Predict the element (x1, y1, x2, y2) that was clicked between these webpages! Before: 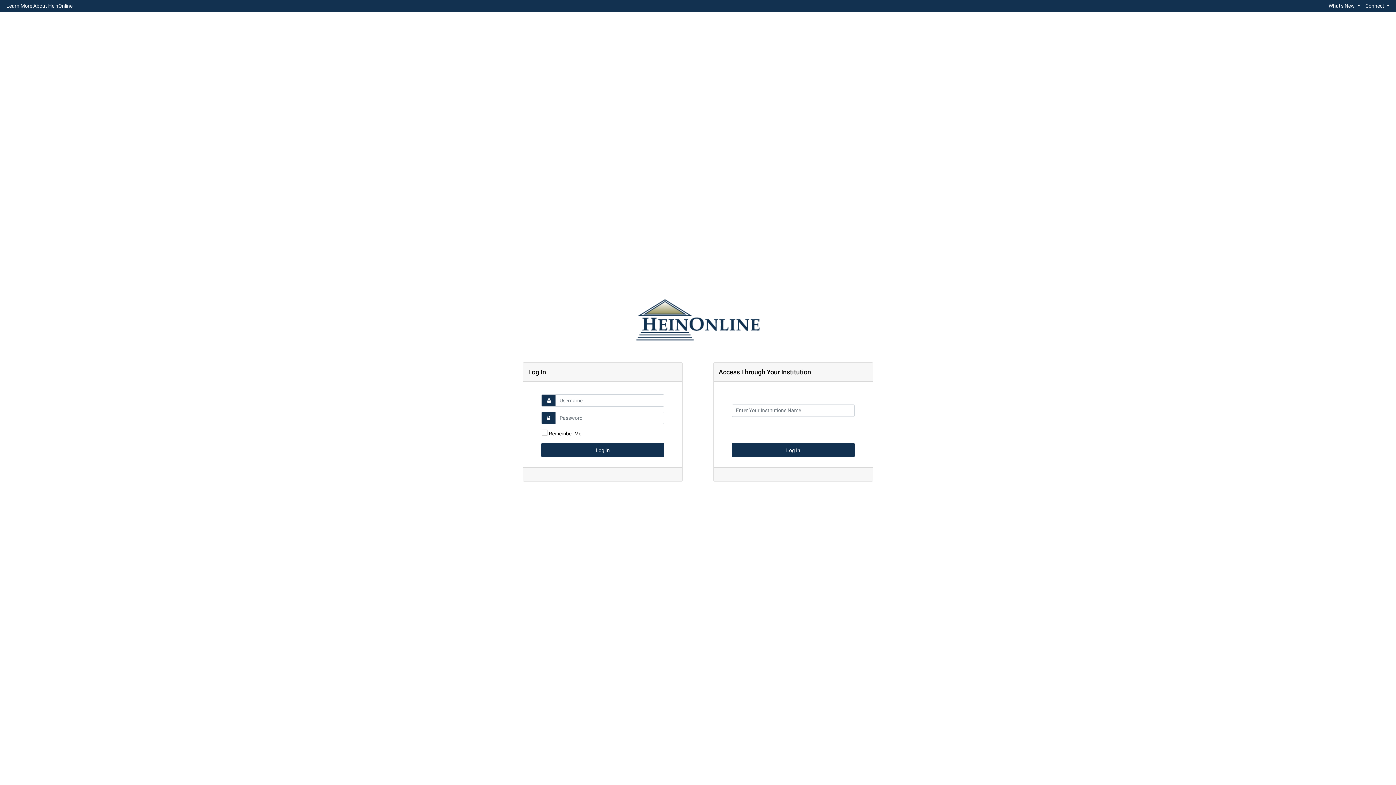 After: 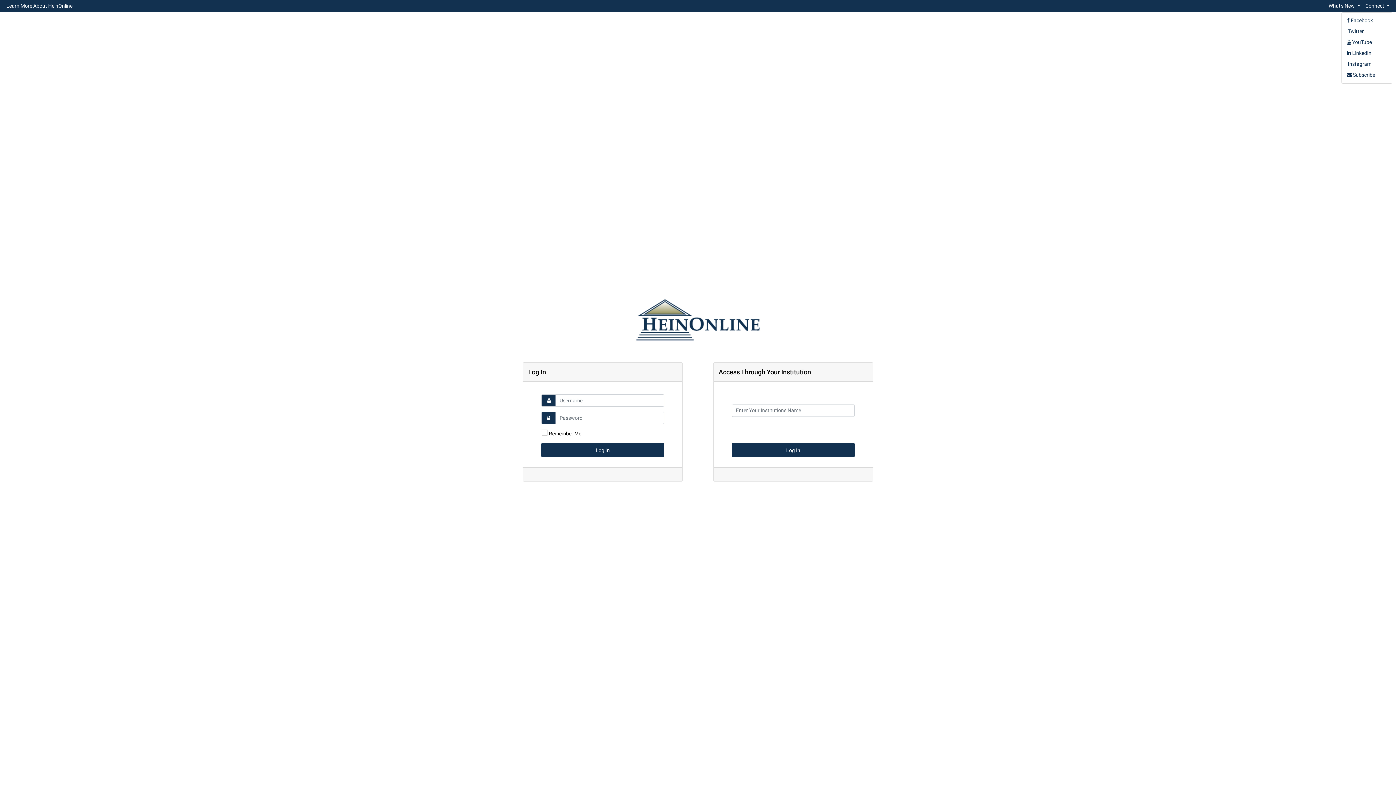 Action: bbox: (1363, 0, 1392, 10) label: Connect 